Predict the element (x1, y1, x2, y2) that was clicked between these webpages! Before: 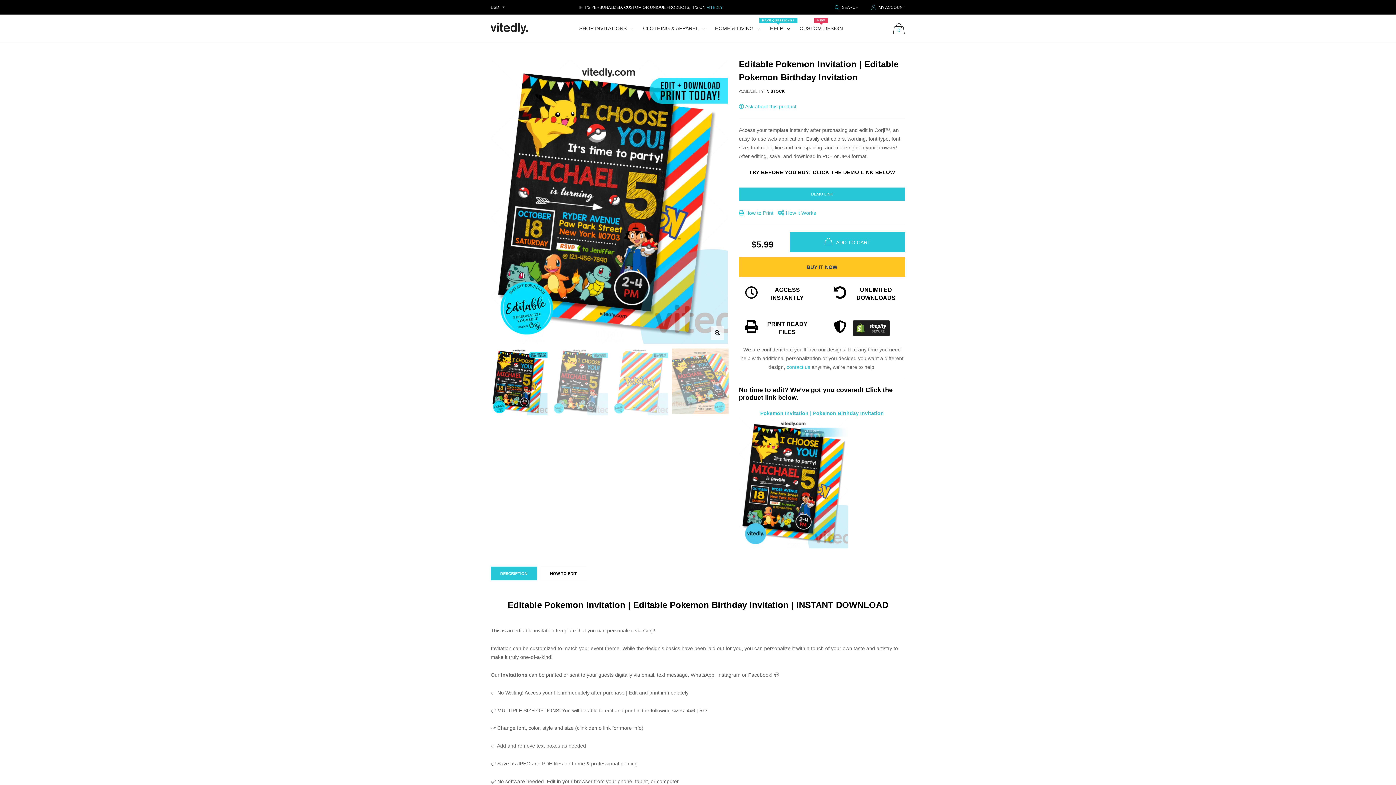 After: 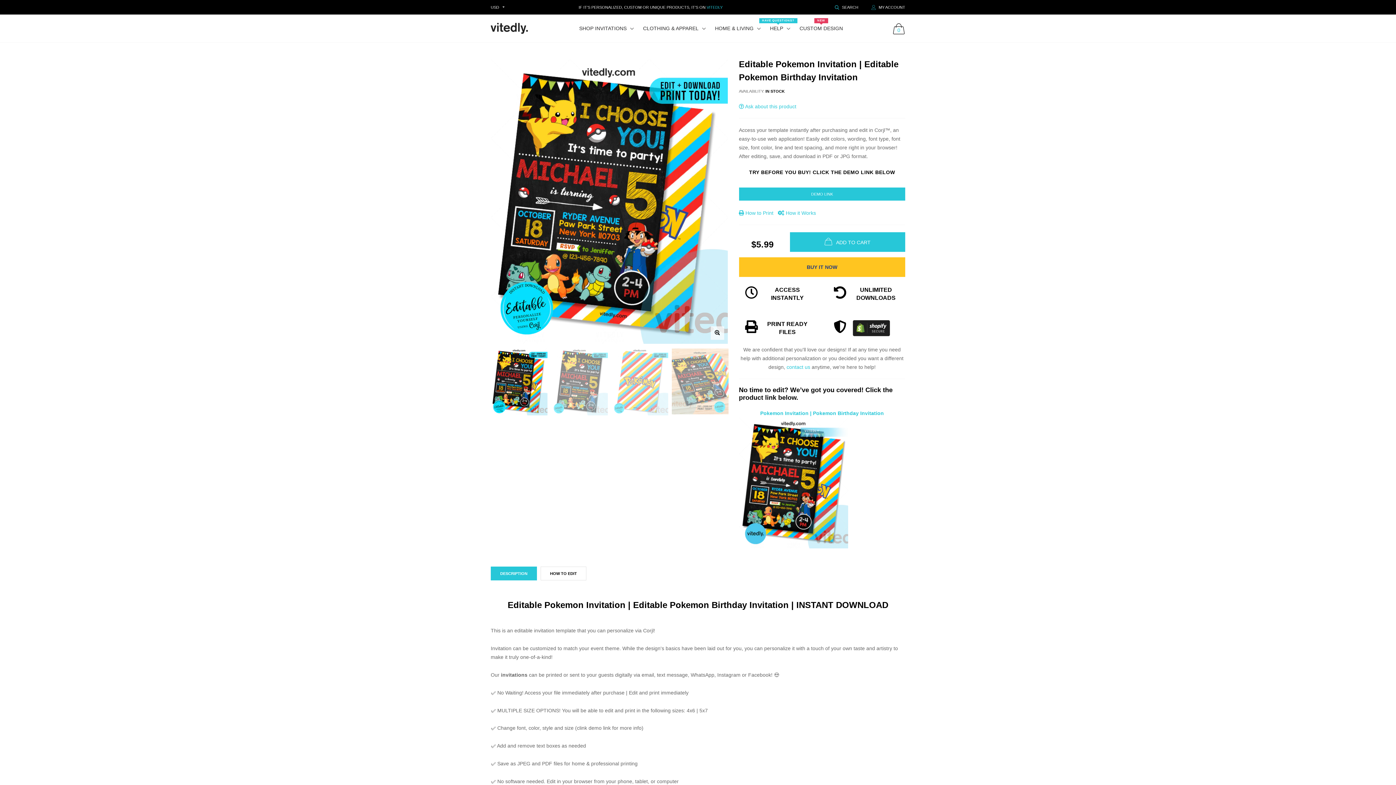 Action: label: DESCRIPTION bbox: (490, 566, 537, 580)